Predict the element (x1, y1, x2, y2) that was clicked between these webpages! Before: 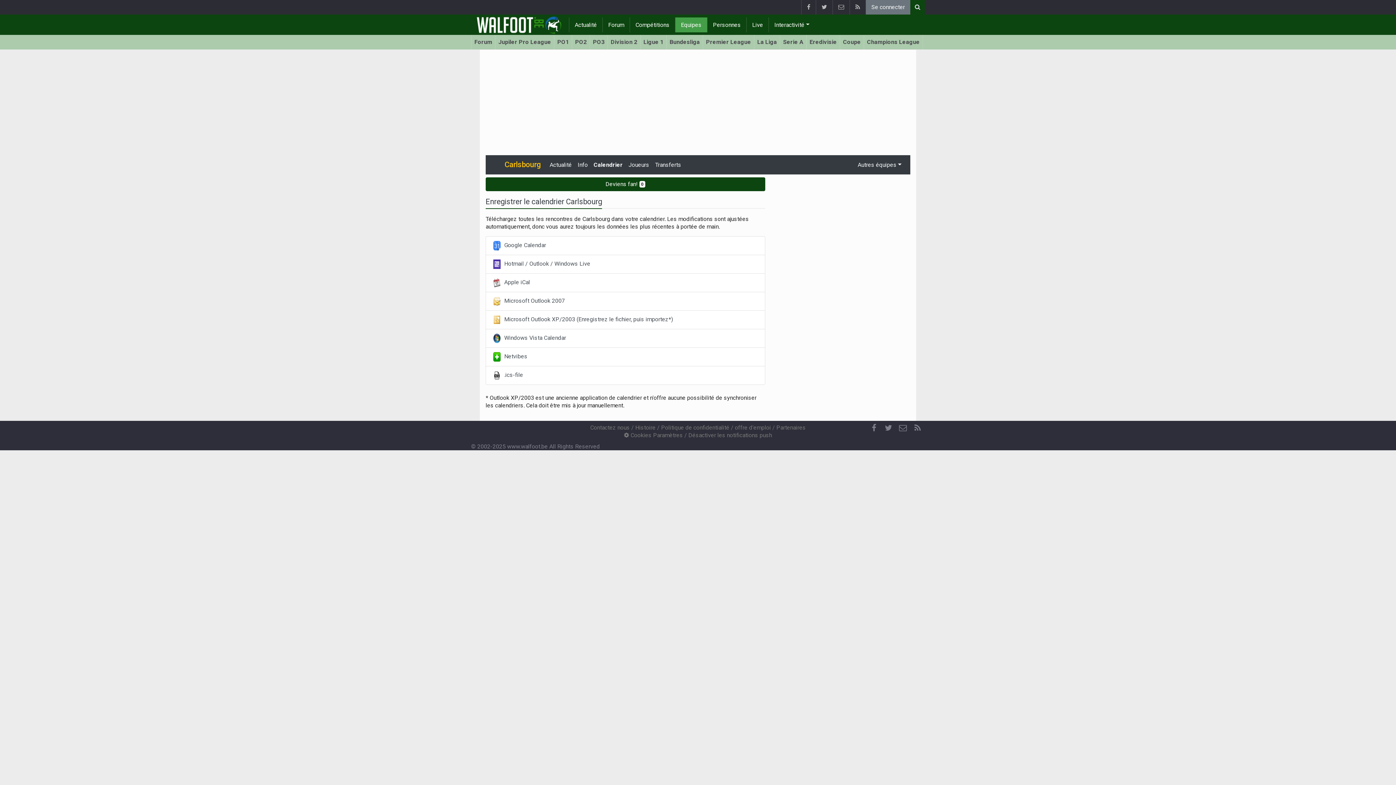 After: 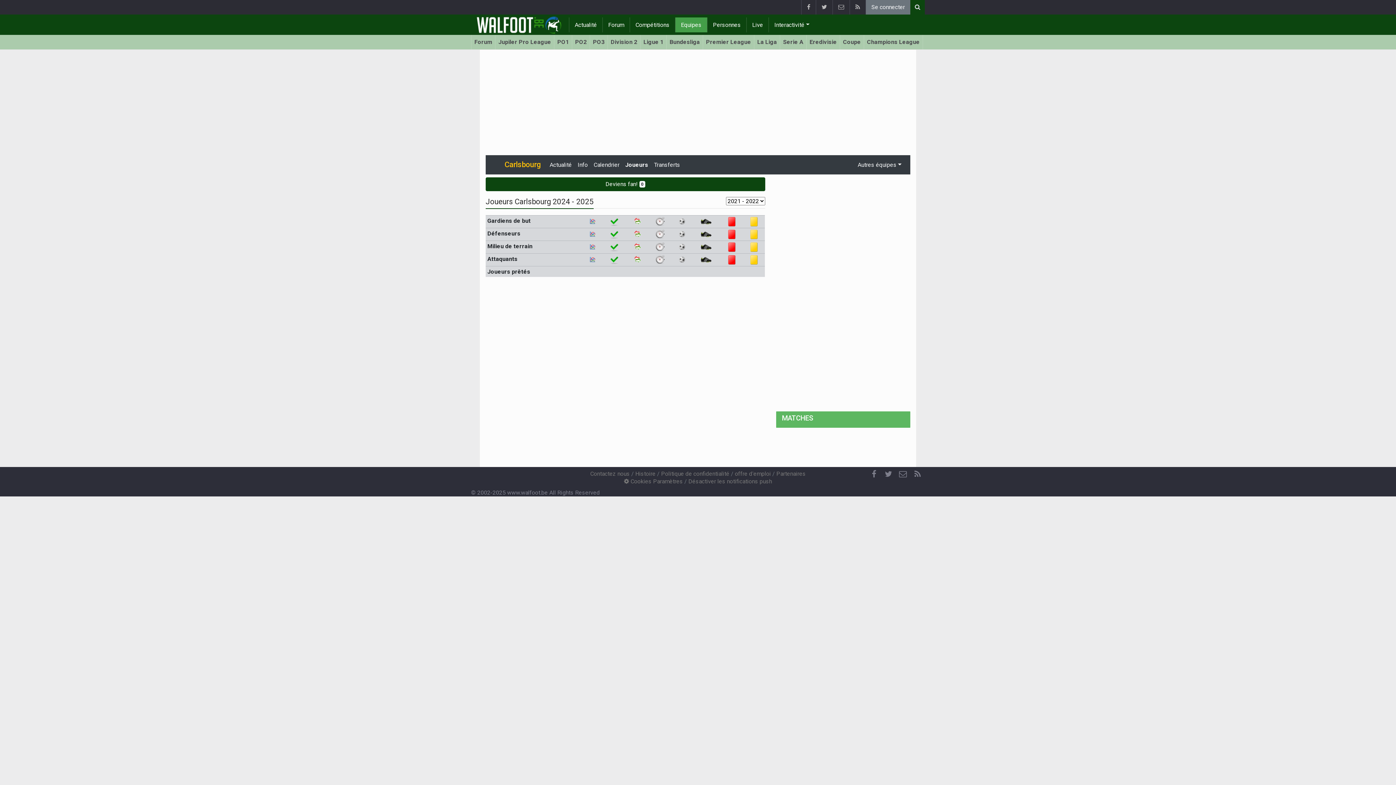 Action: label: Joueurs bbox: (625, 158, 652, 171)